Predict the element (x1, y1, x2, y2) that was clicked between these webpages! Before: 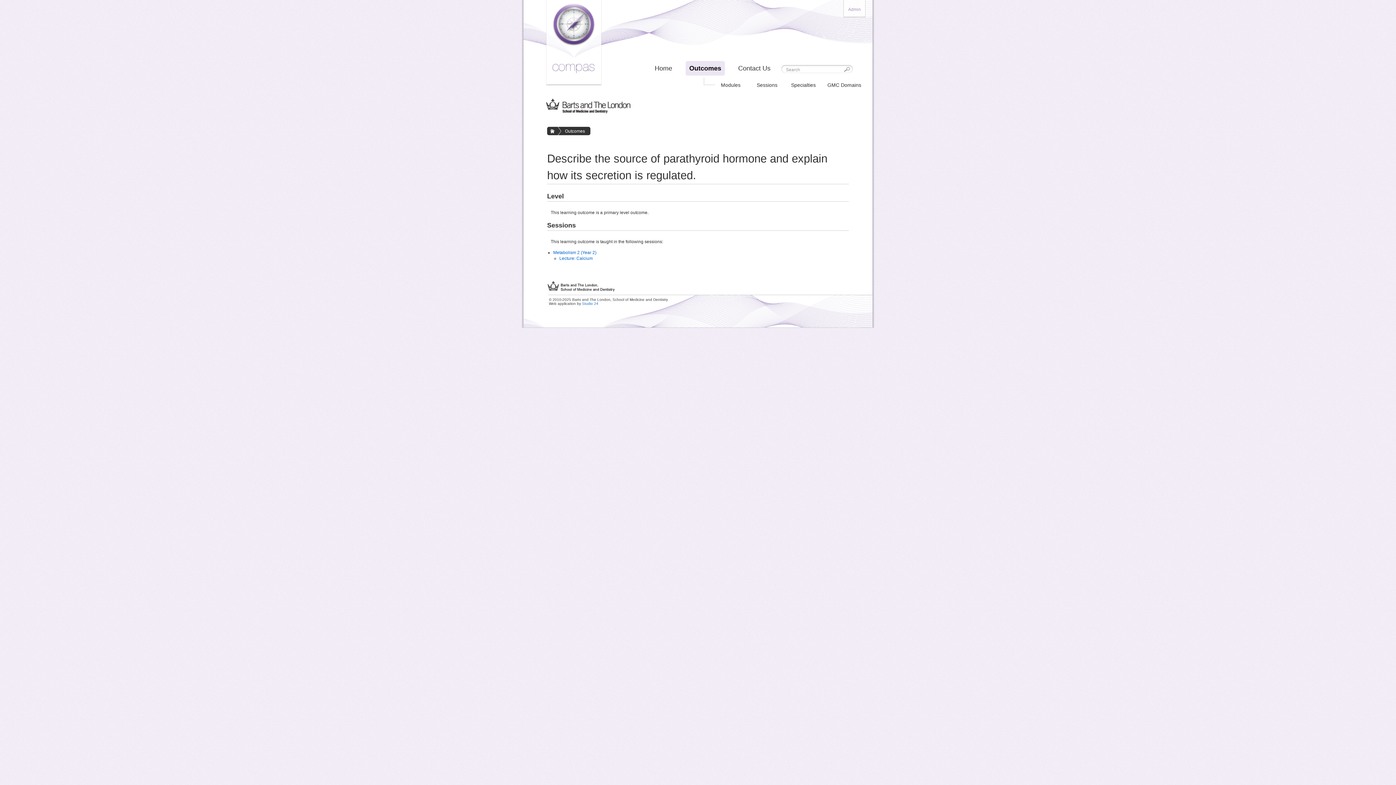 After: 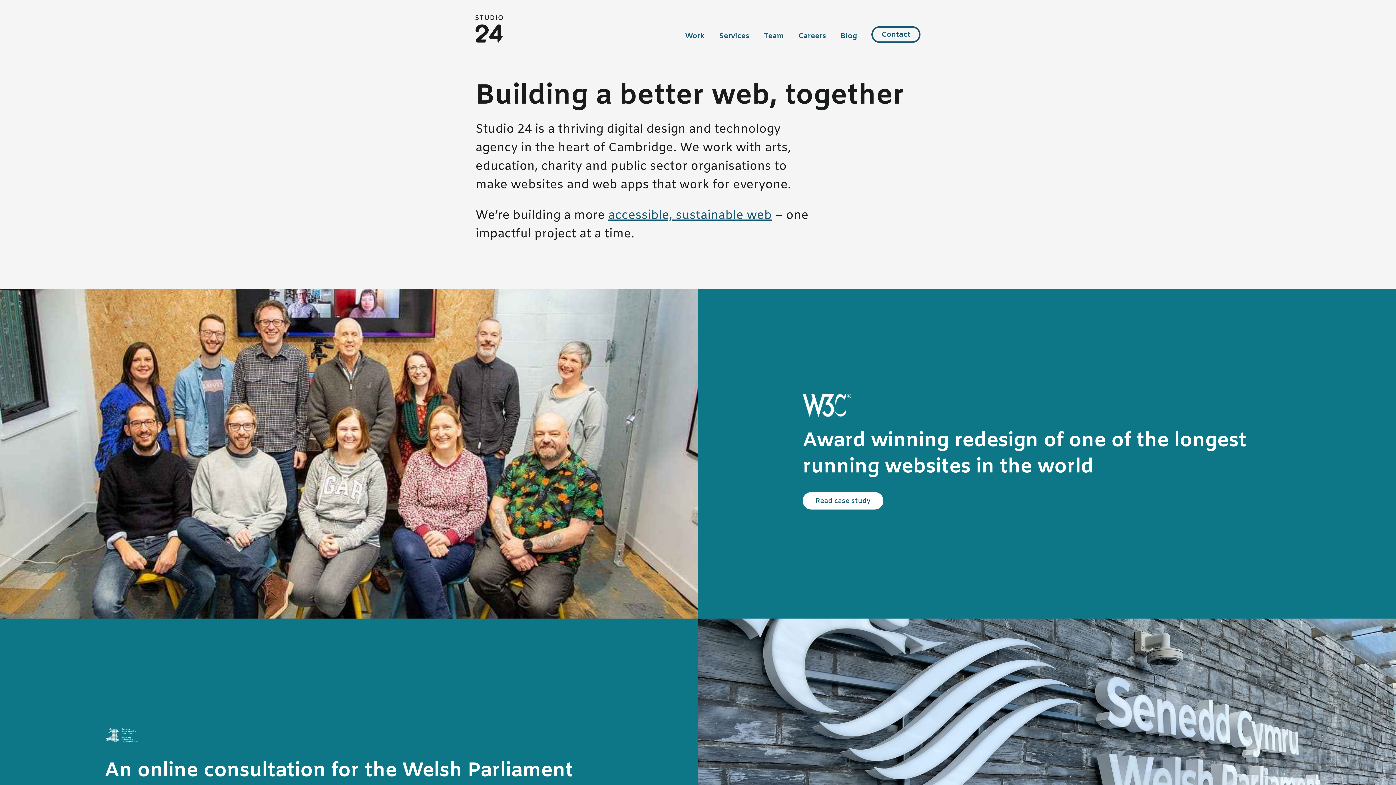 Action: label: Studio 24 bbox: (582, 301, 598, 305)